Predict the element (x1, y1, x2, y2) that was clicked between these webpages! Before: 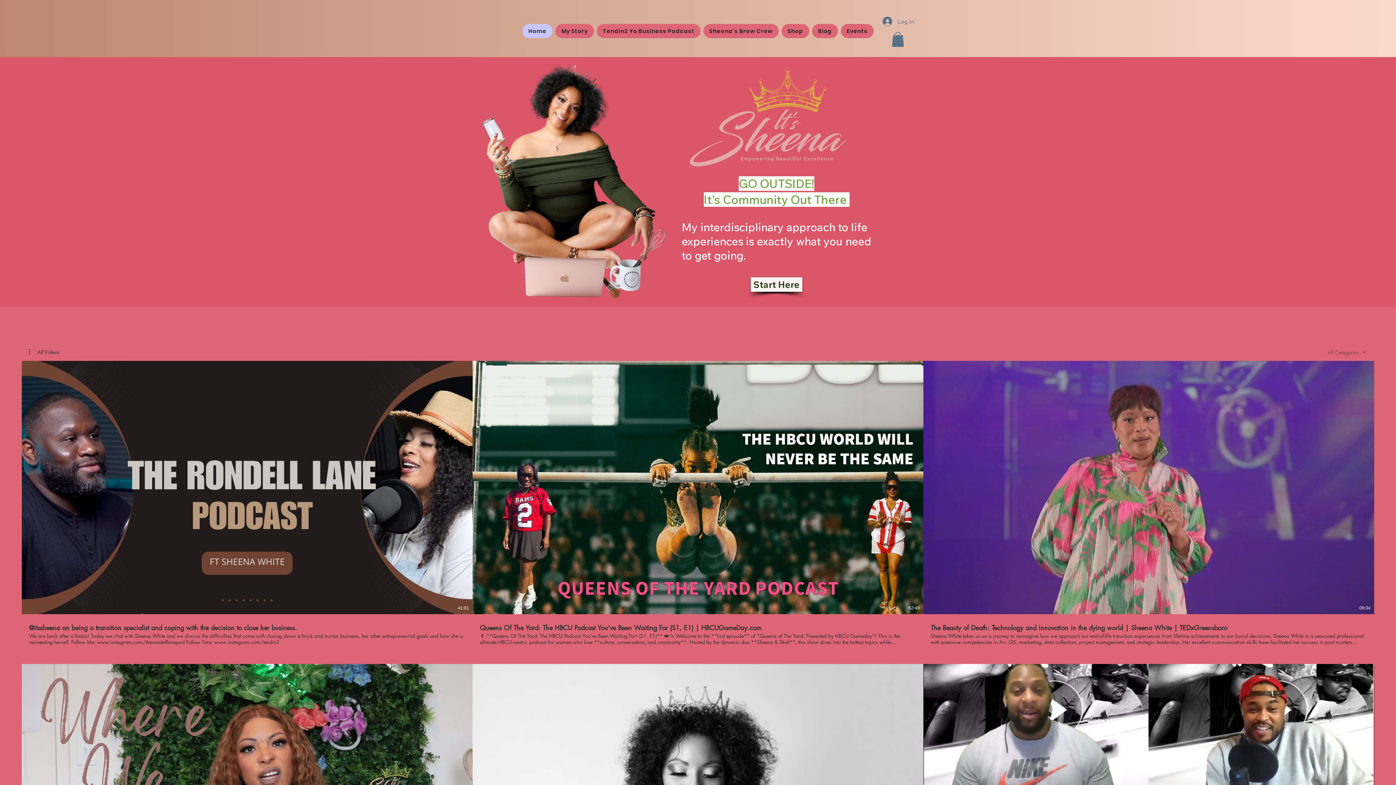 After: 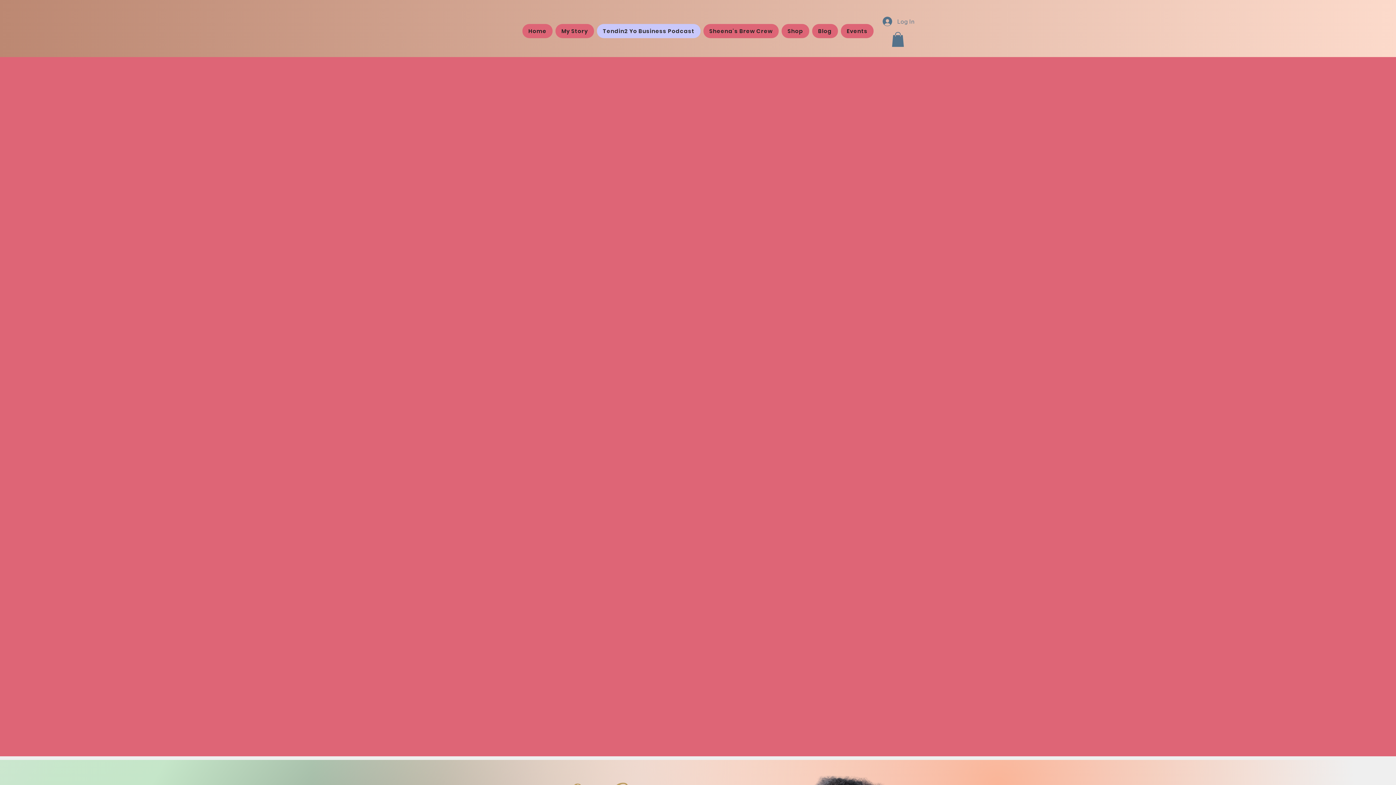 Action: label: Tendin2 Yo Business Podcast bbox: (596, 24, 700, 38)